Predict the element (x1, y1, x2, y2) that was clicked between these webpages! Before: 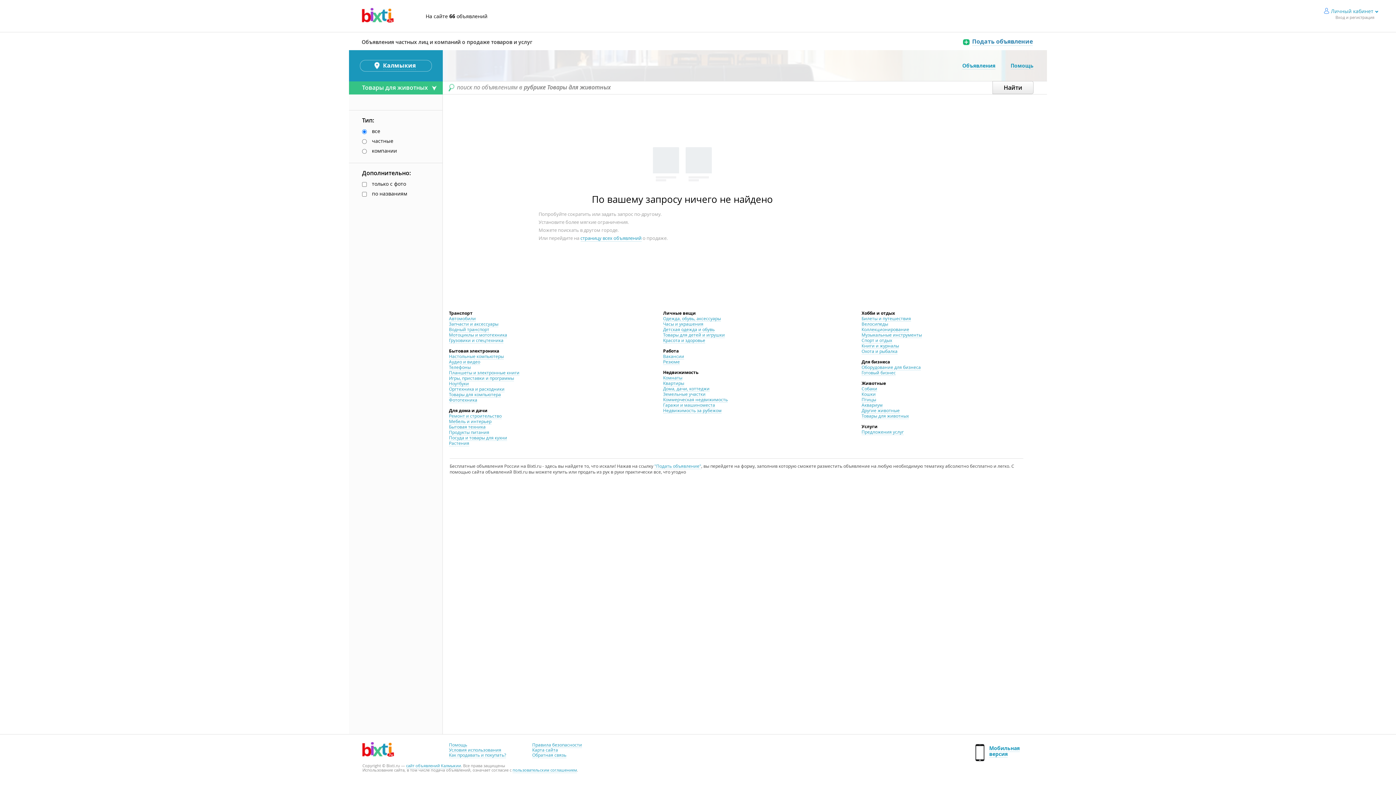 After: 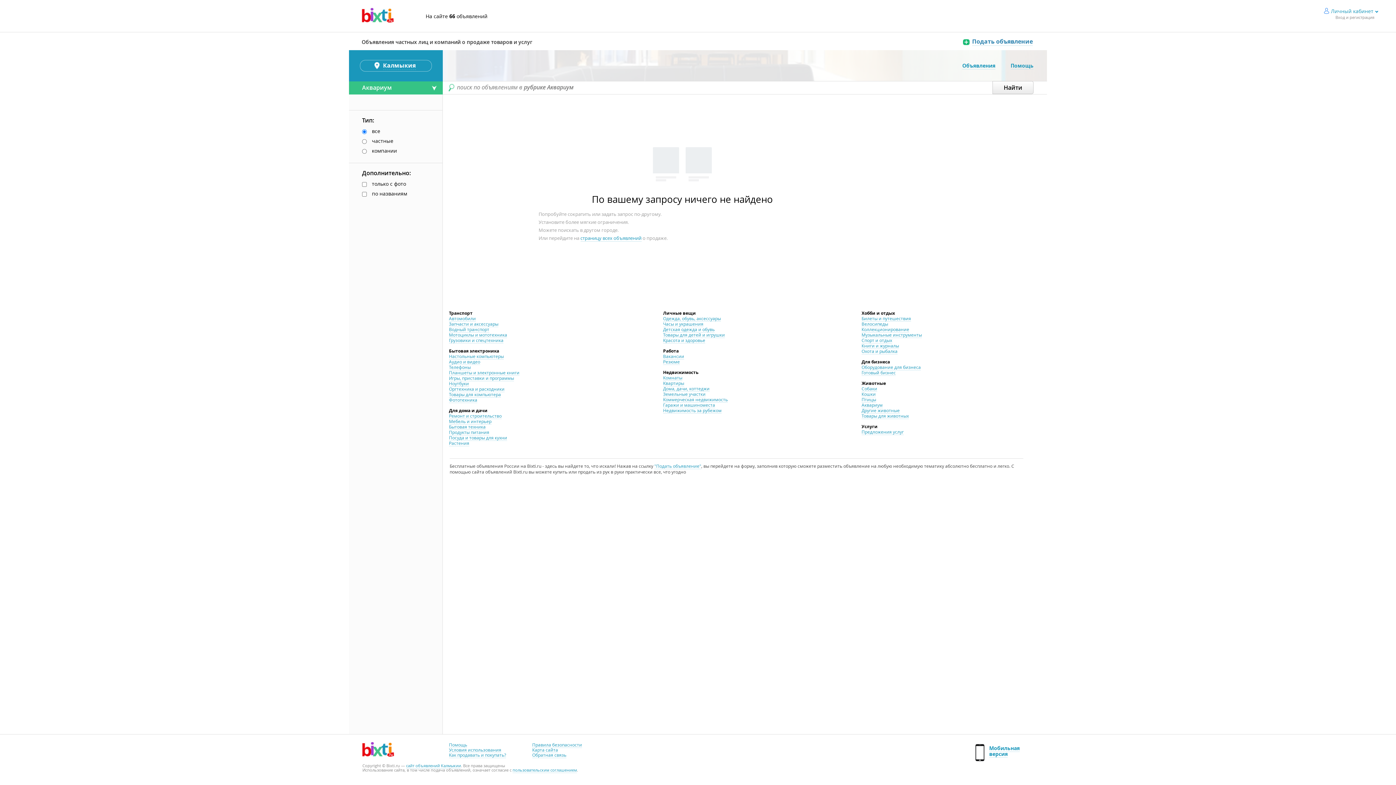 Action: bbox: (861, 402, 882, 408) label: Аквариум